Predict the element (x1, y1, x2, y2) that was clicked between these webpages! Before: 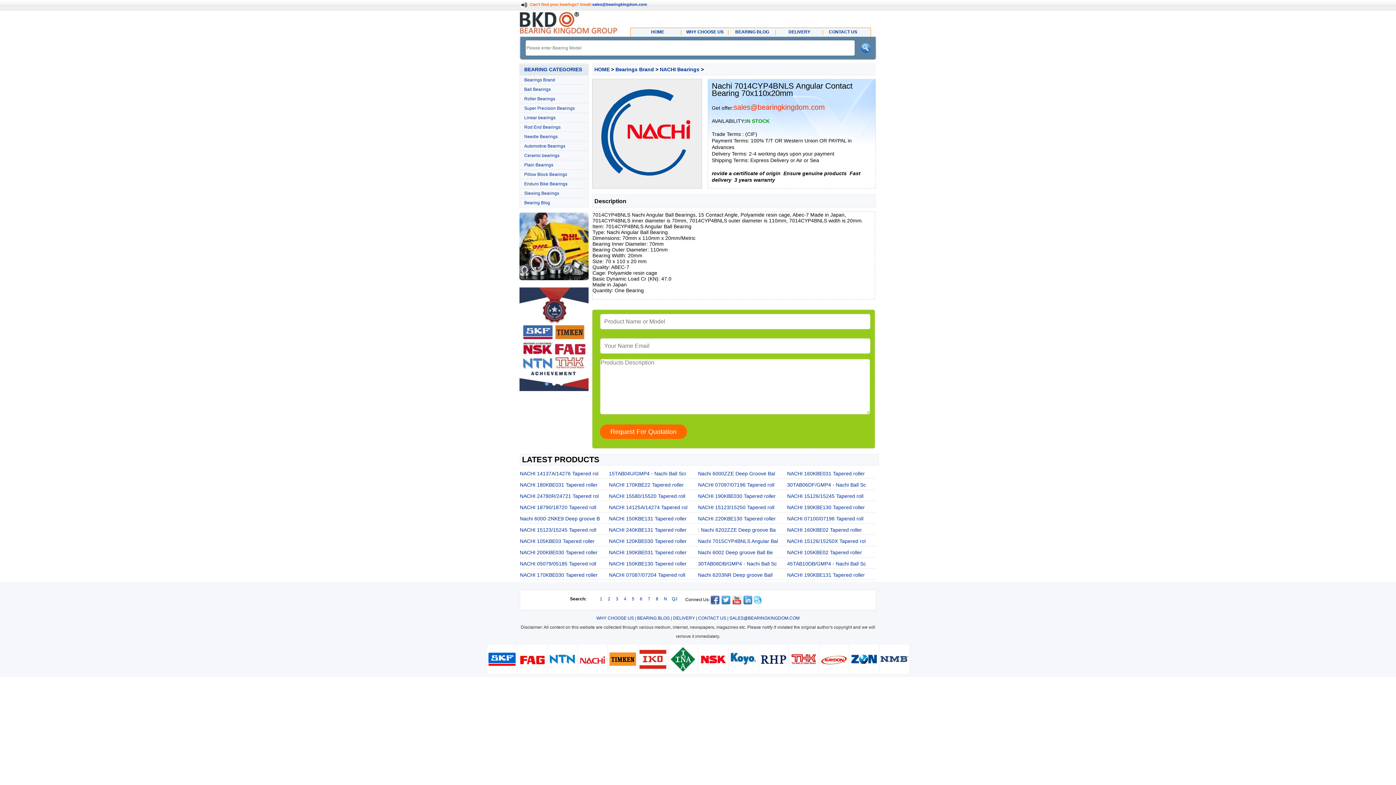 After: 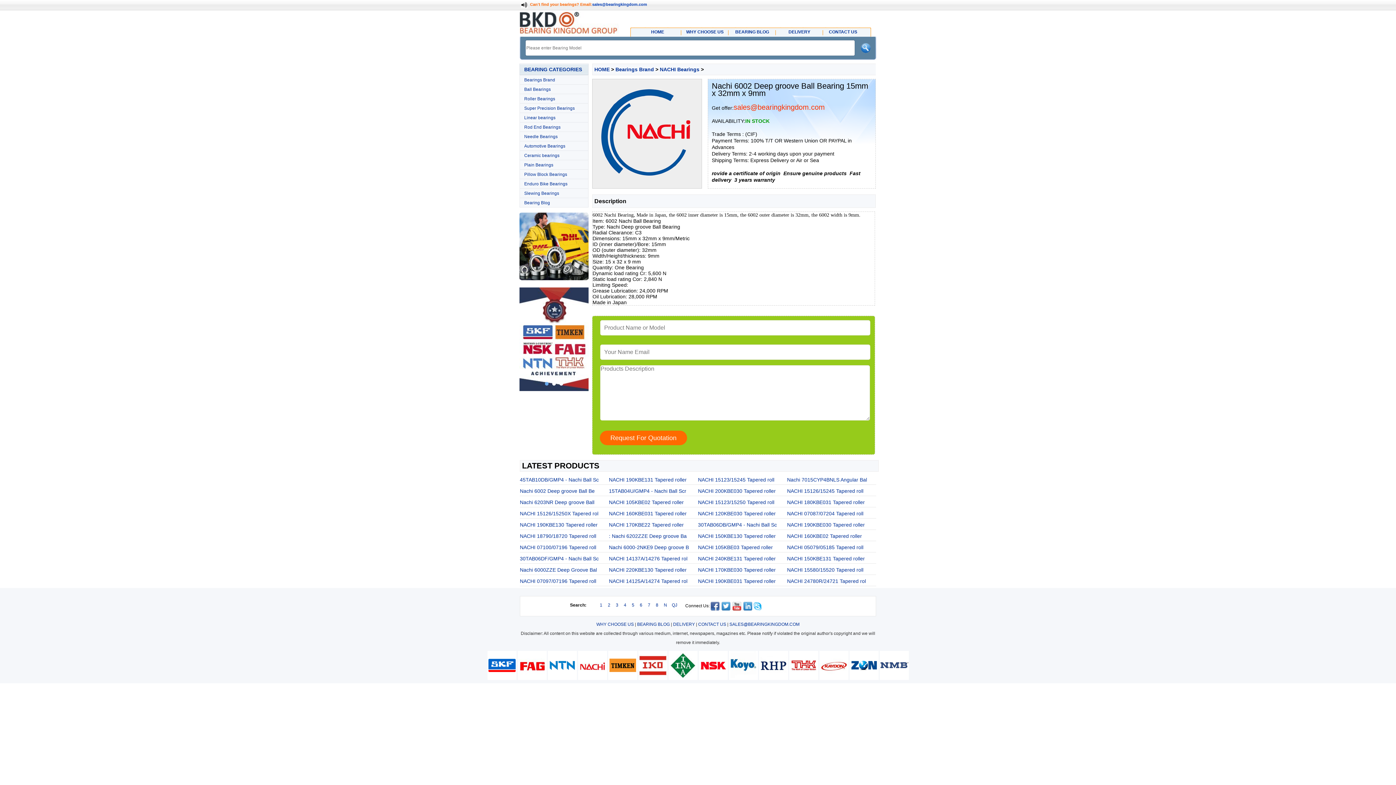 Action: label: Nachi 6002 Deep groove Ball Be bbox: (698, 549, 773, 555)